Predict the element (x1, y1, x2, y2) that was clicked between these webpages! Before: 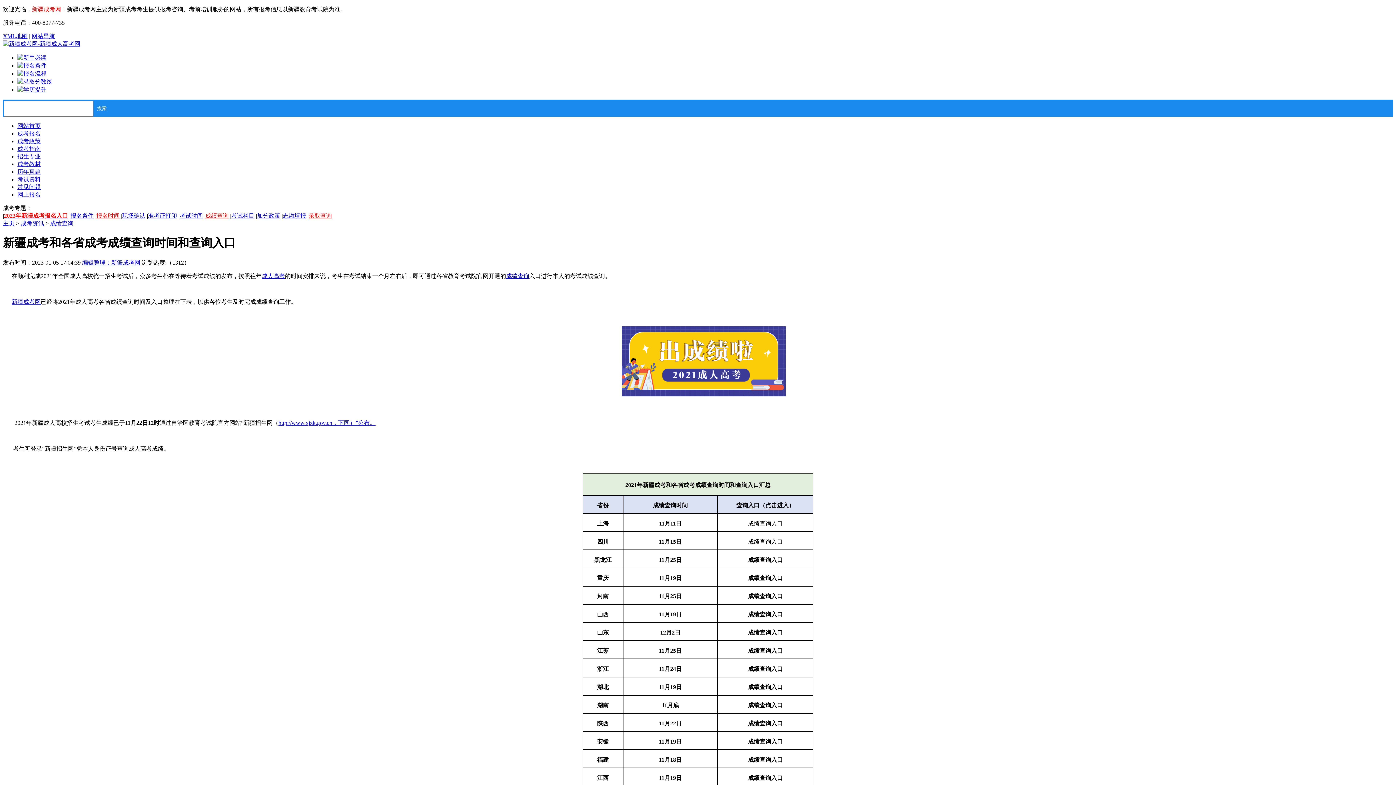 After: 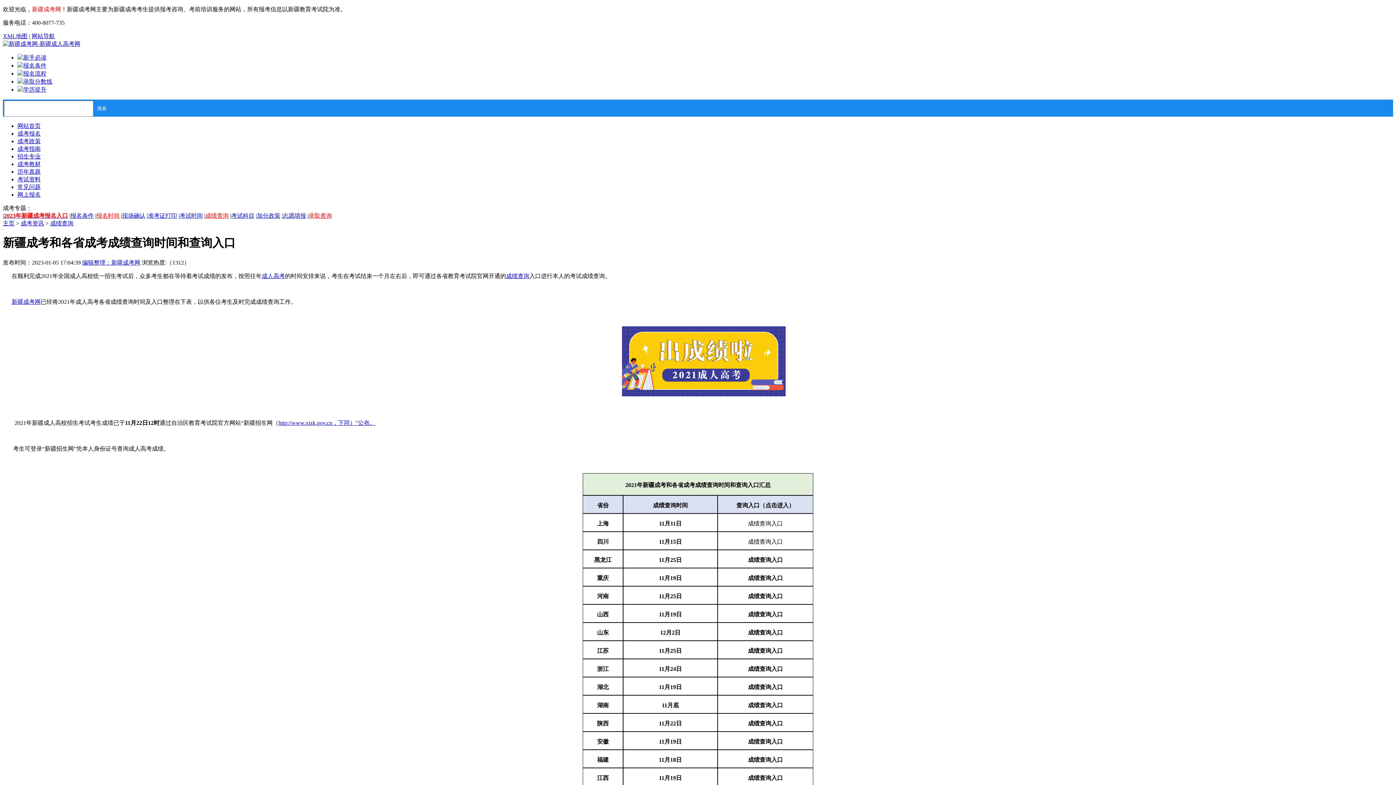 Action: label: 志愿填报 bbox: (282, 212, 306, 218)